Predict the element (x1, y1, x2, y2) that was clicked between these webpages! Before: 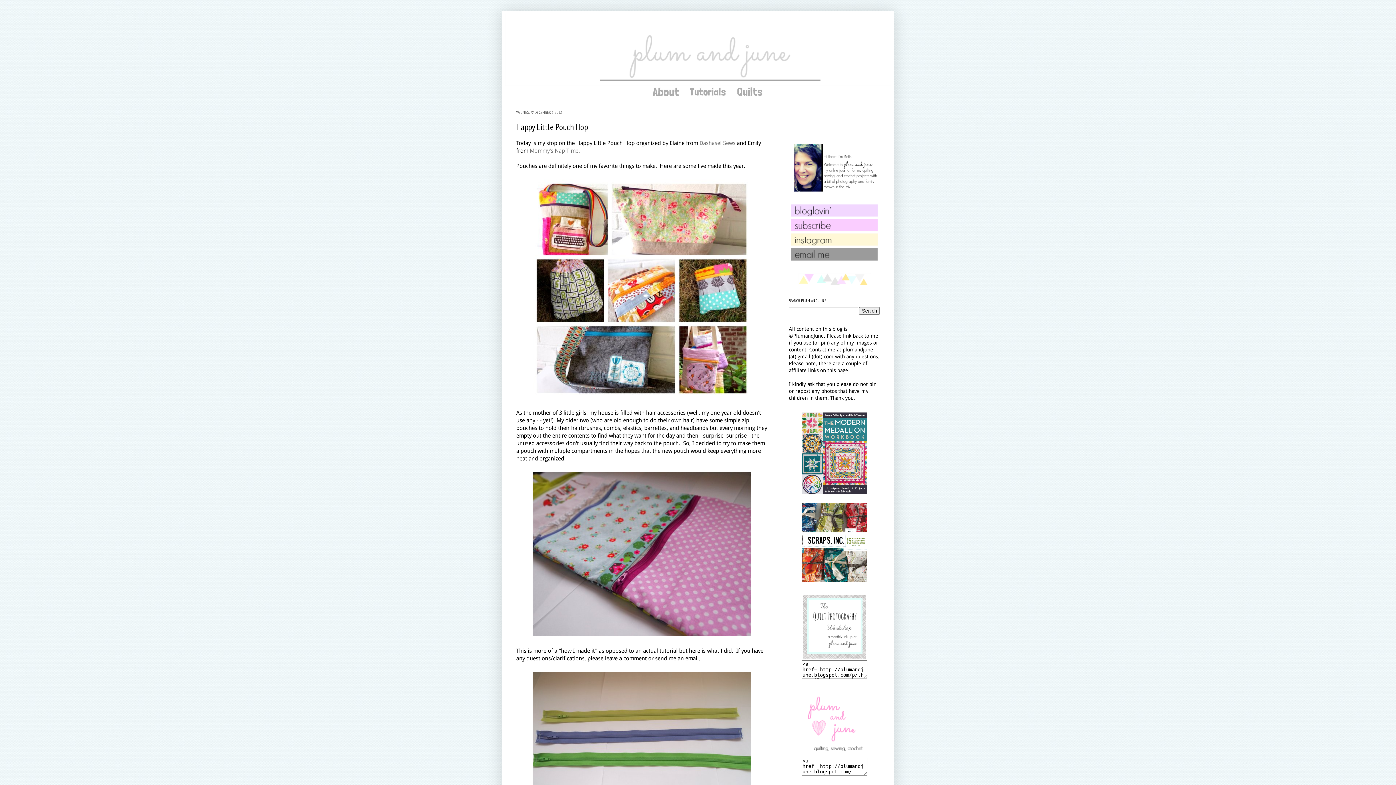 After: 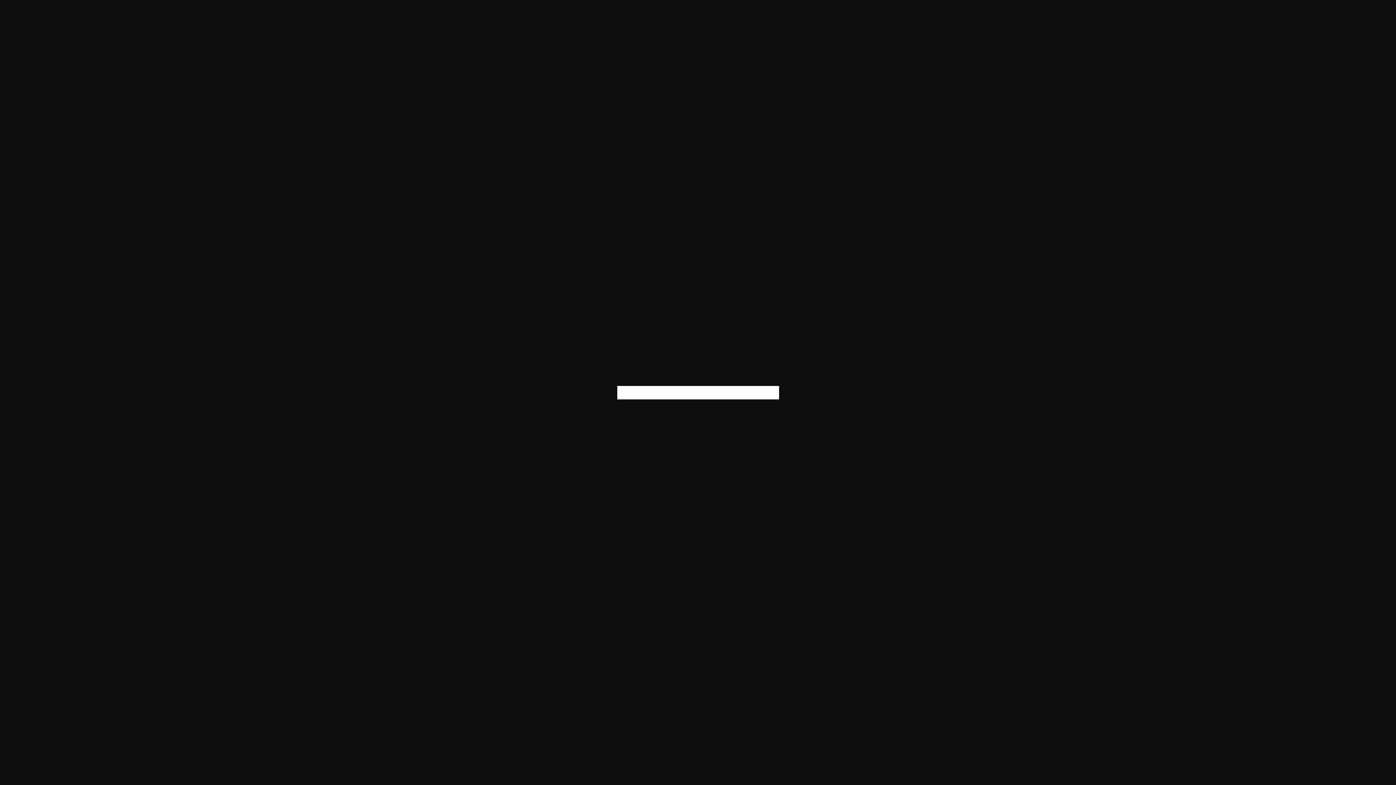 Action: bbox: (636, 92, 636, 98)